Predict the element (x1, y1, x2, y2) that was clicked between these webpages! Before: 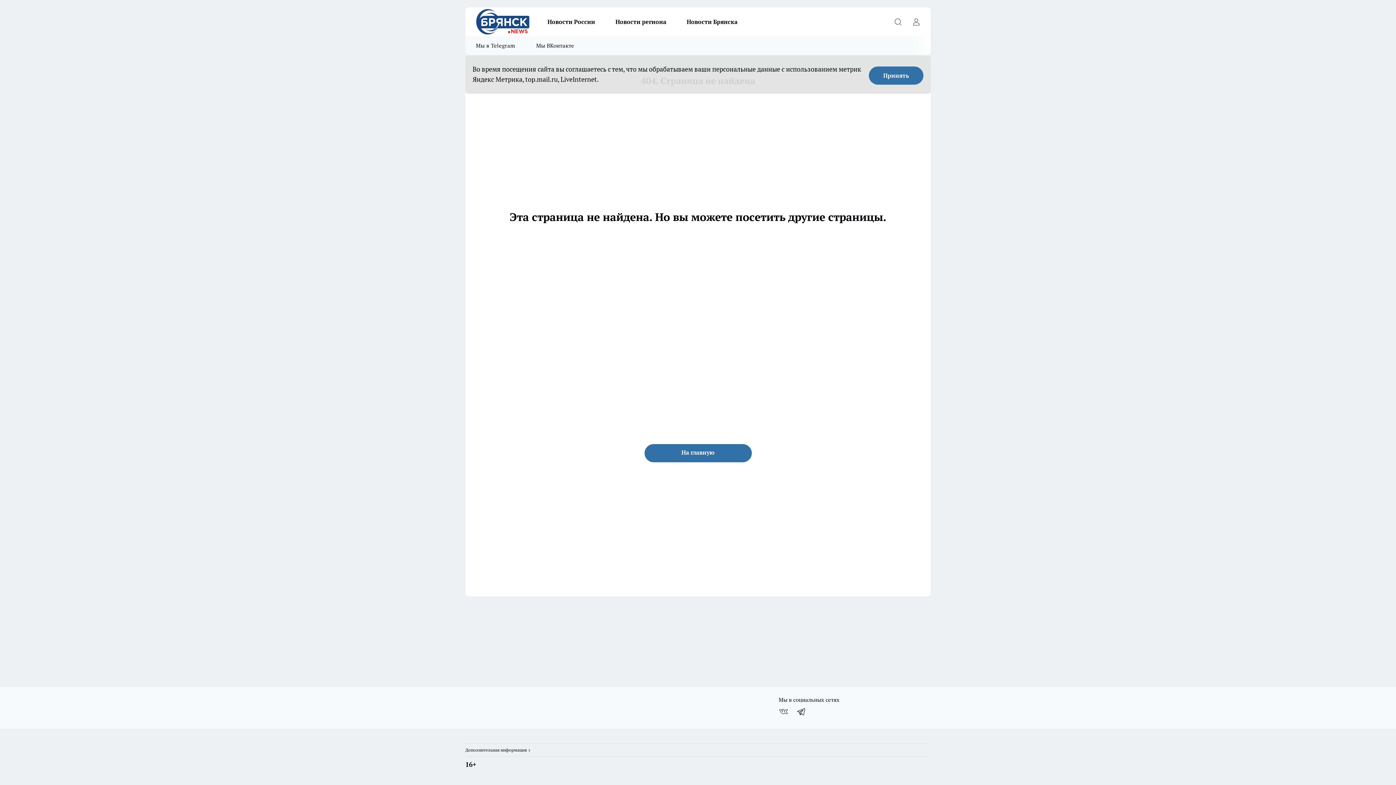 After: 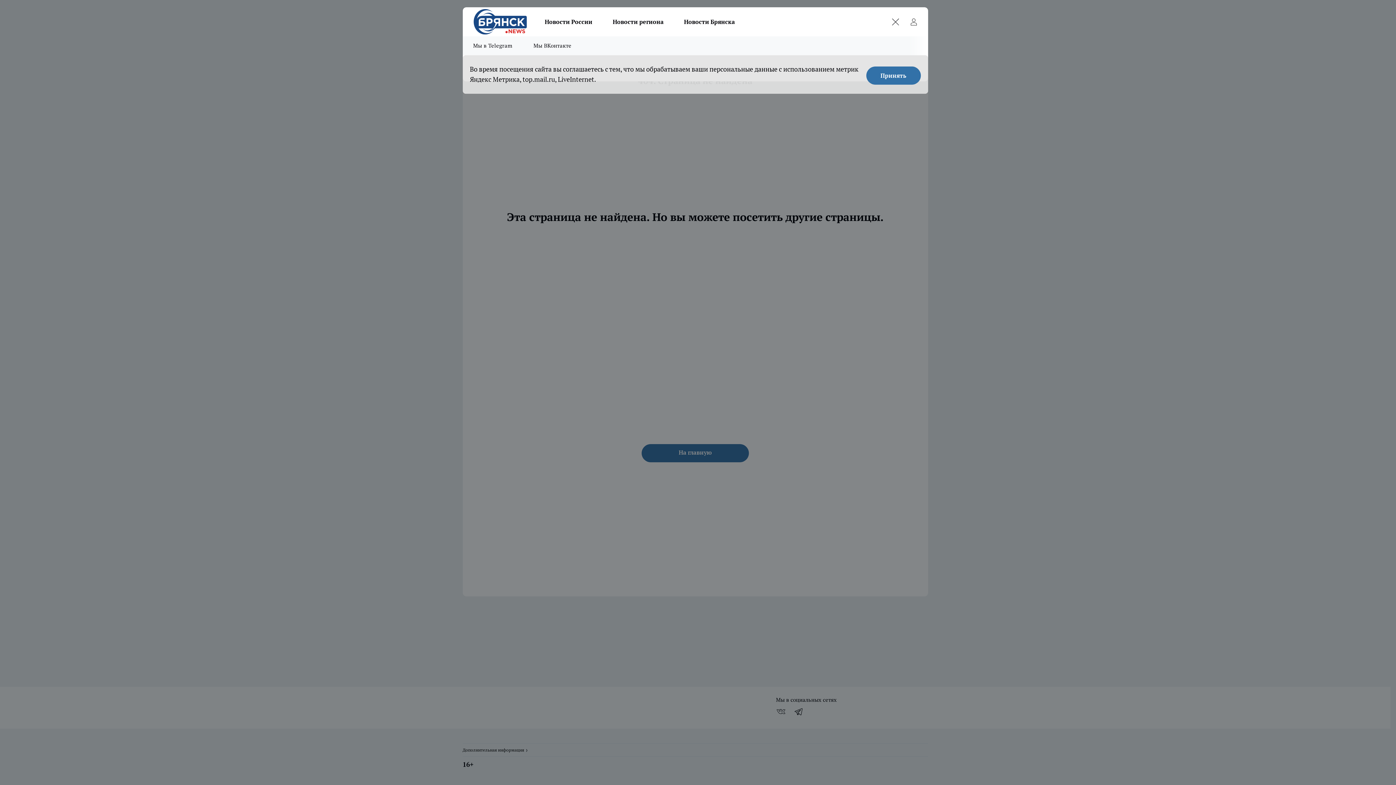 Action: bbox: (890, 14, 905, 29) label: Открыть поиск